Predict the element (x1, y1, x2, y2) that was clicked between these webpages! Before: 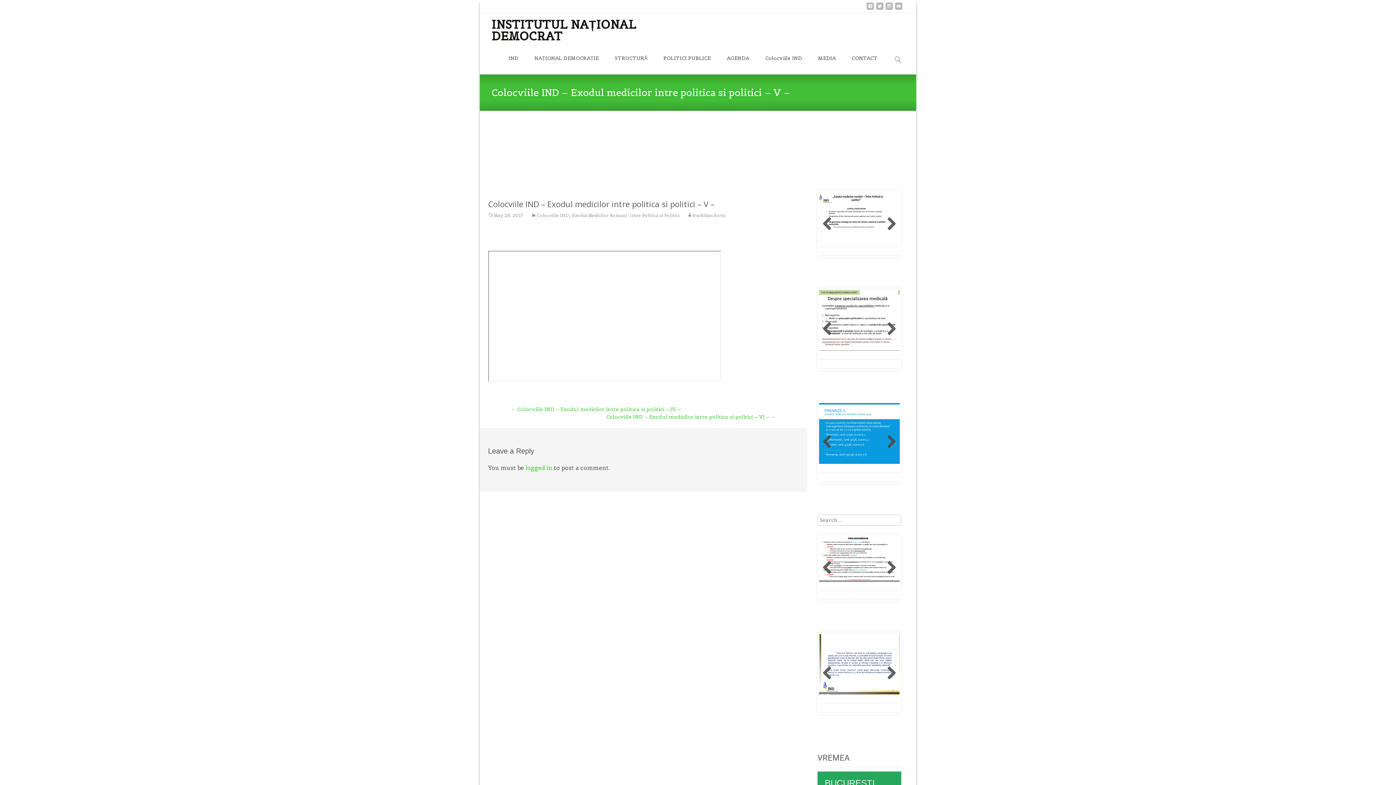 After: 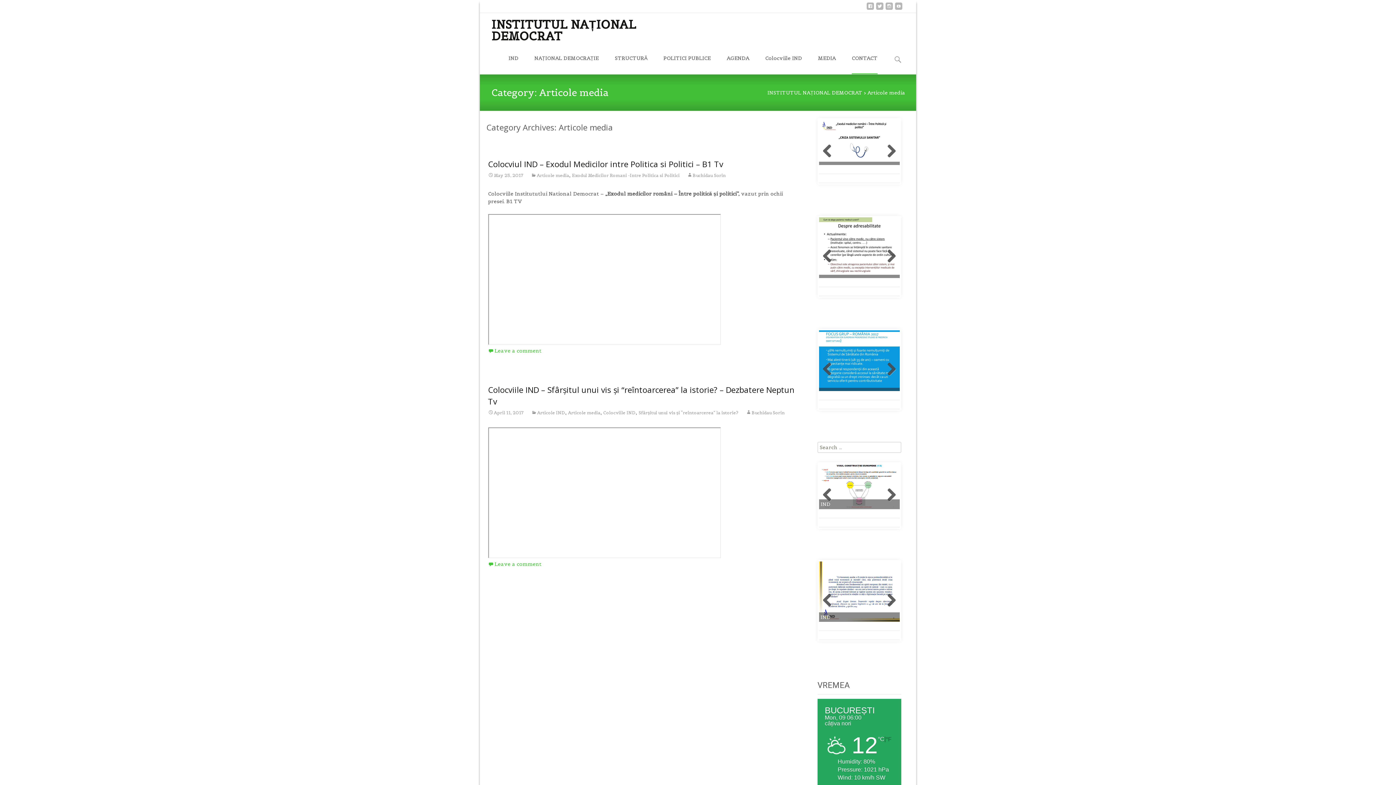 Action: label: CONTACT bbox: (852, 42, 877, 74)